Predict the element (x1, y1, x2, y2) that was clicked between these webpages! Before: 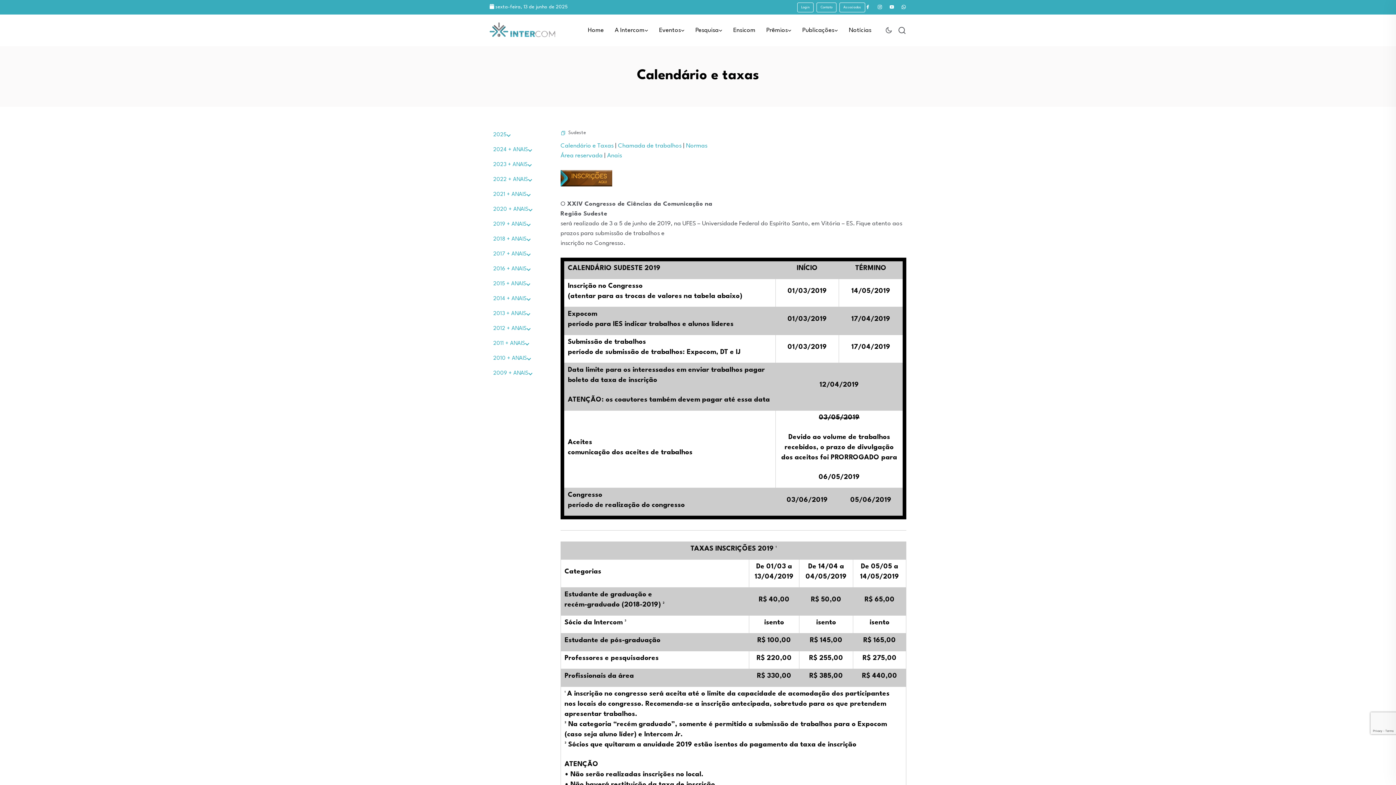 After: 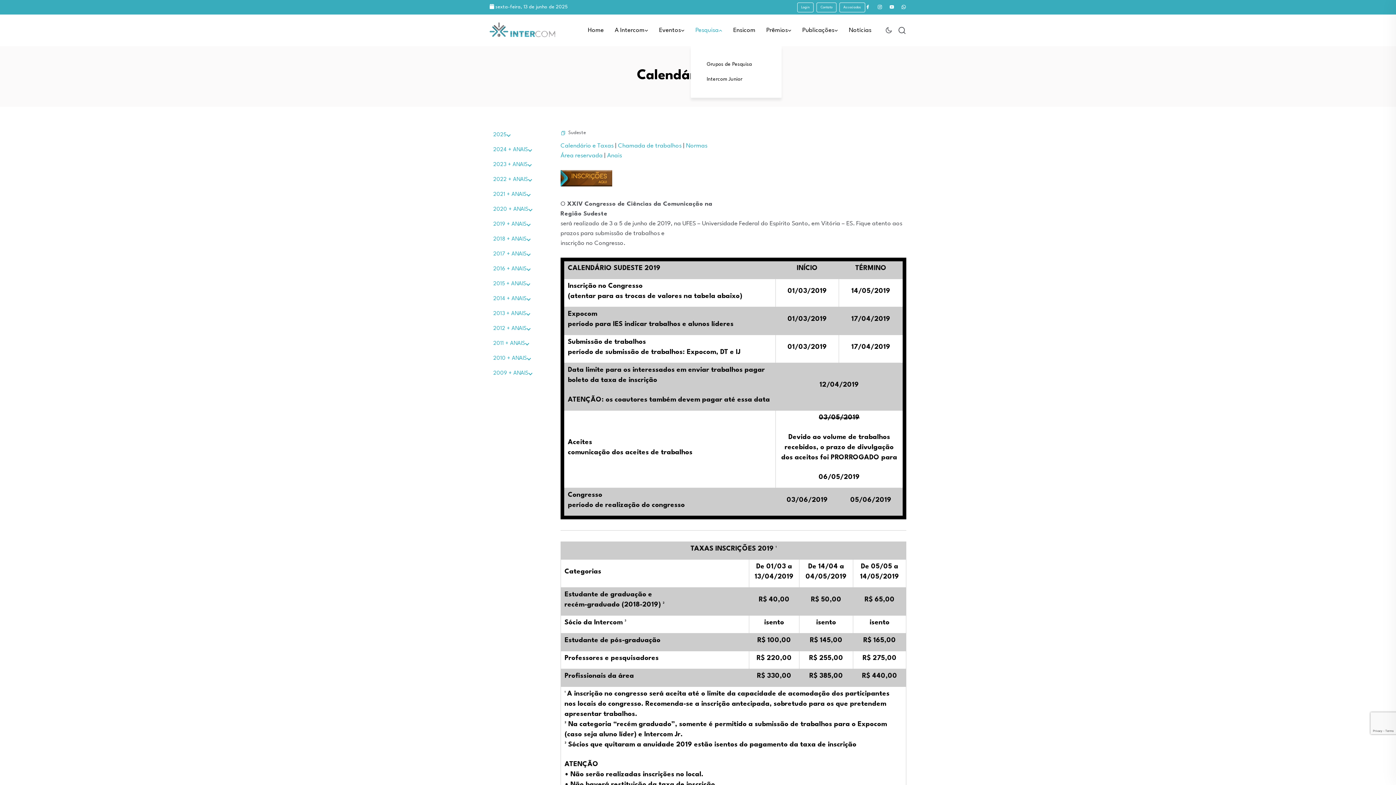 Action: bbox: (690, 25, 723, 35) label: Pesquisa